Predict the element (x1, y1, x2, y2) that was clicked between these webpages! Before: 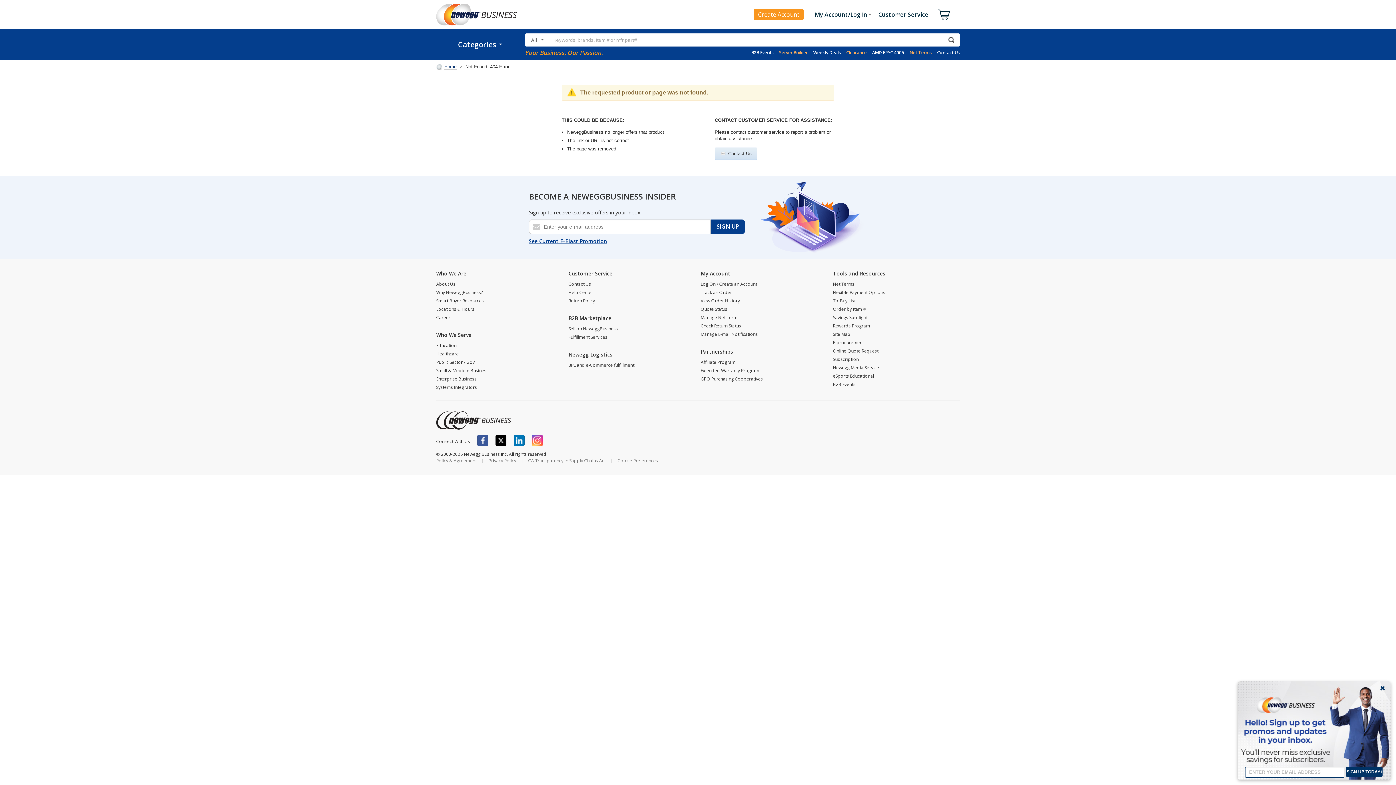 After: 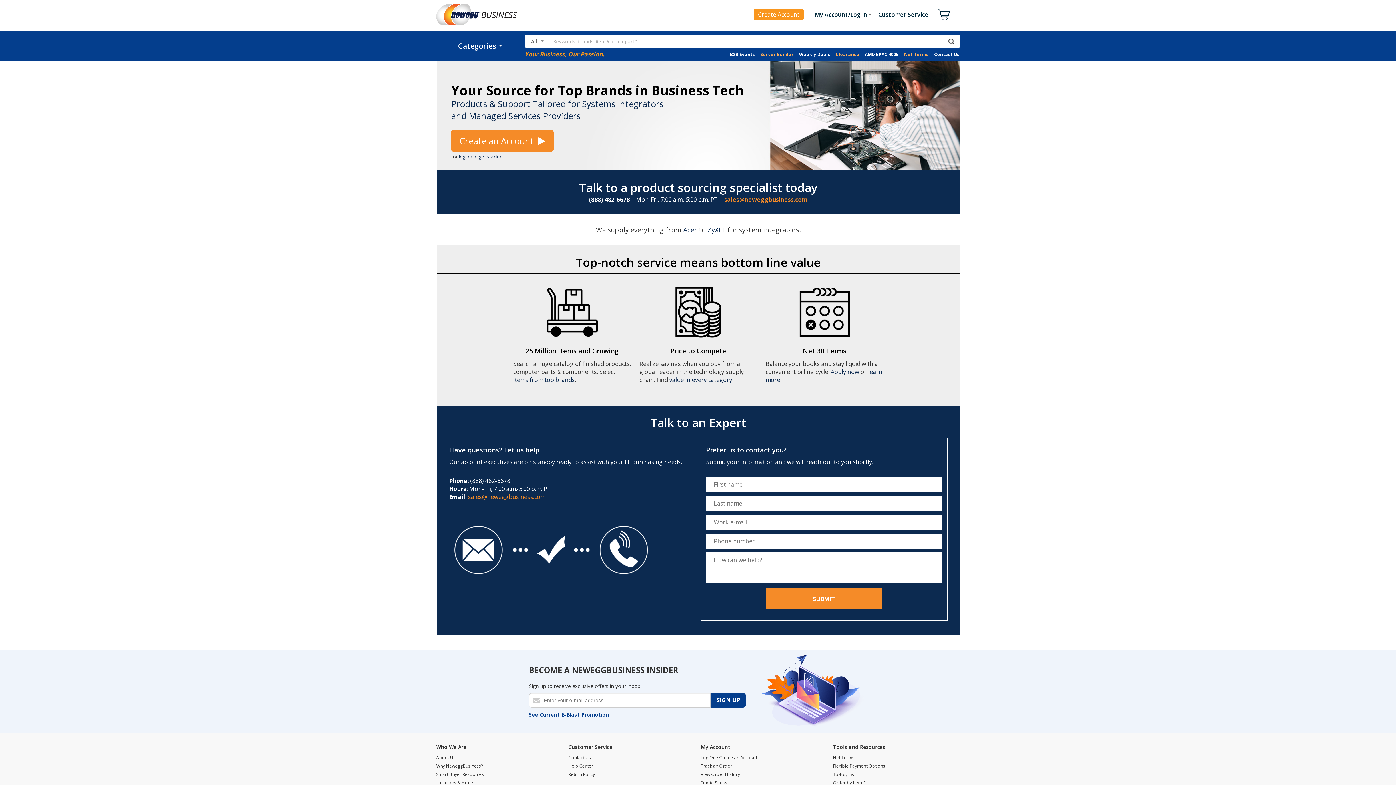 Action: label: Systems Integrators bbox: (436, 384, 477, 390)